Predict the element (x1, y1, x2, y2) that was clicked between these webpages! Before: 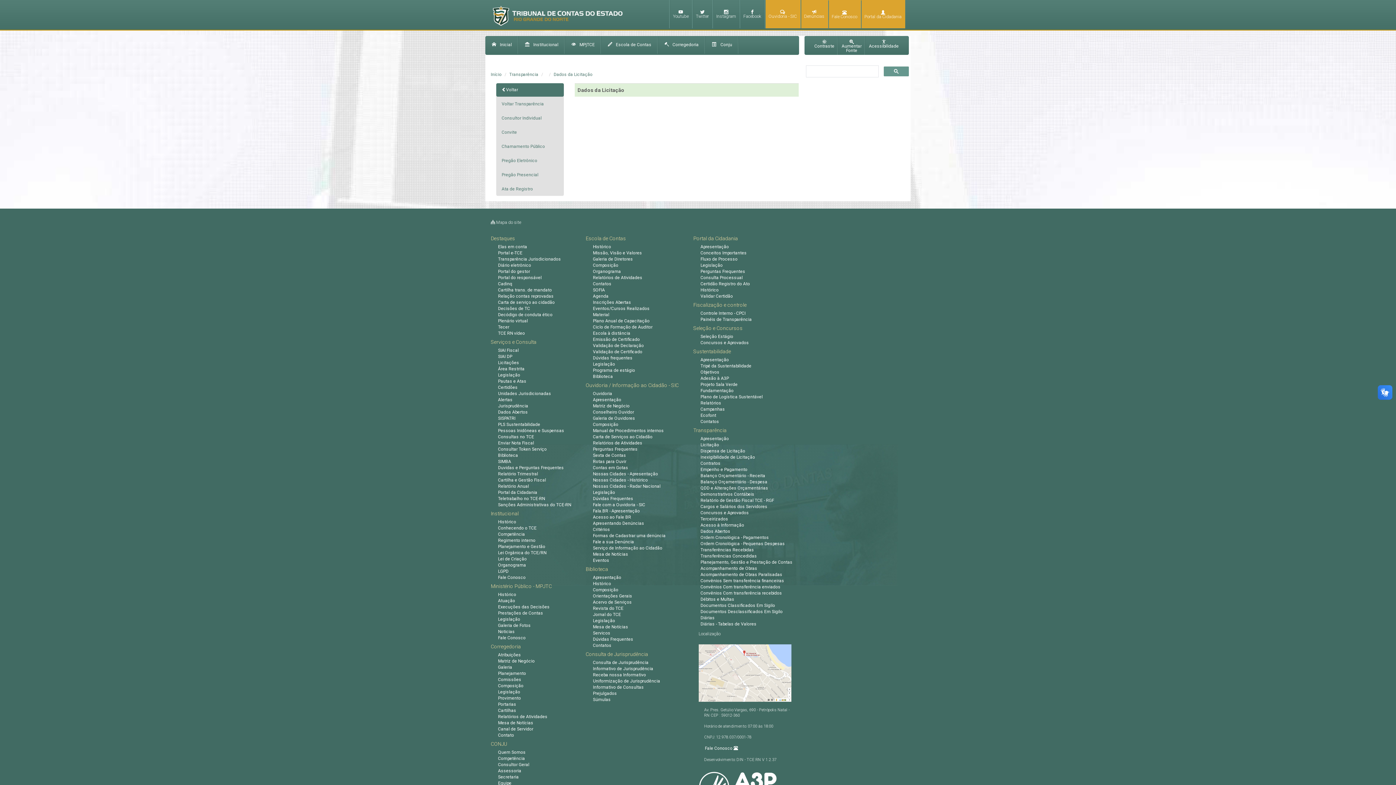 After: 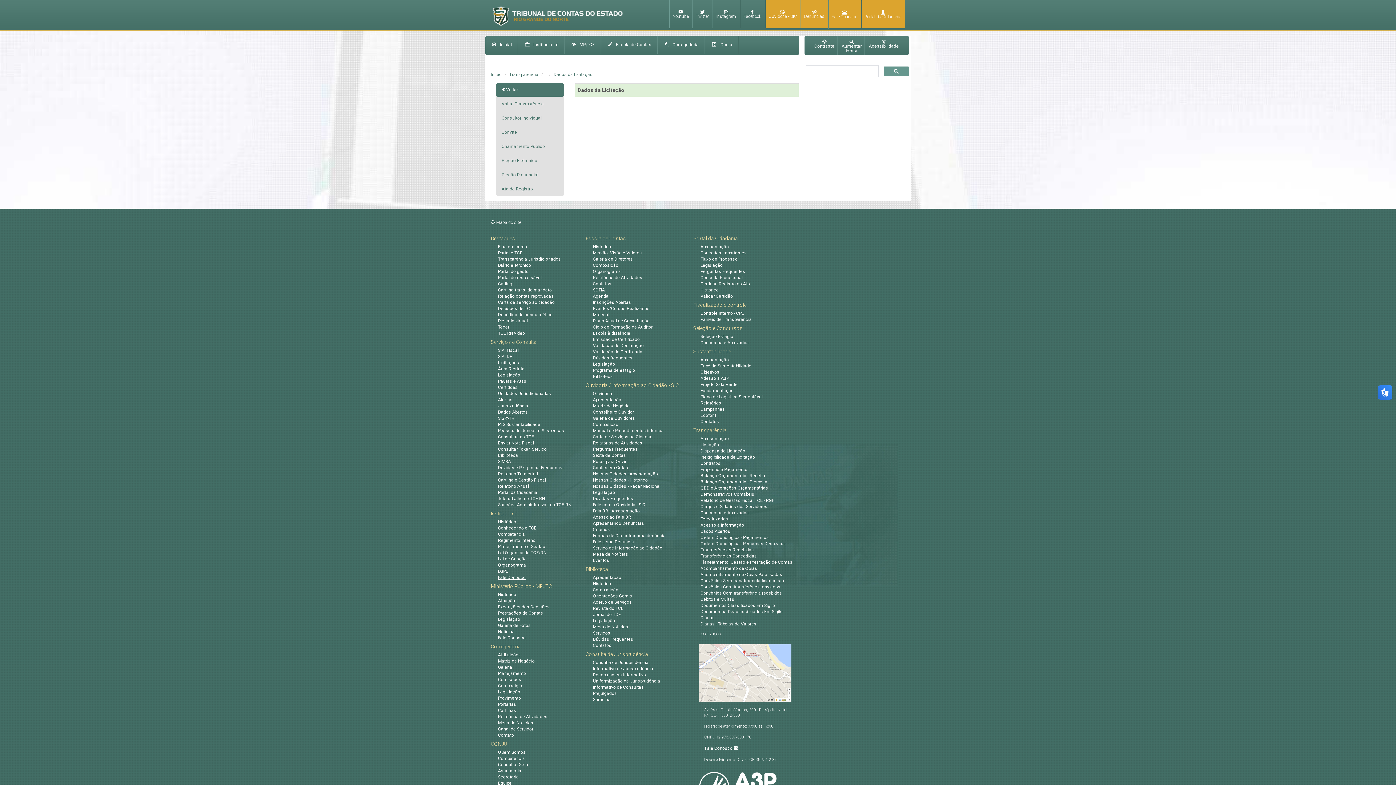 Action: label: Fale Conosco bbox: (498, 575, 525, 580)